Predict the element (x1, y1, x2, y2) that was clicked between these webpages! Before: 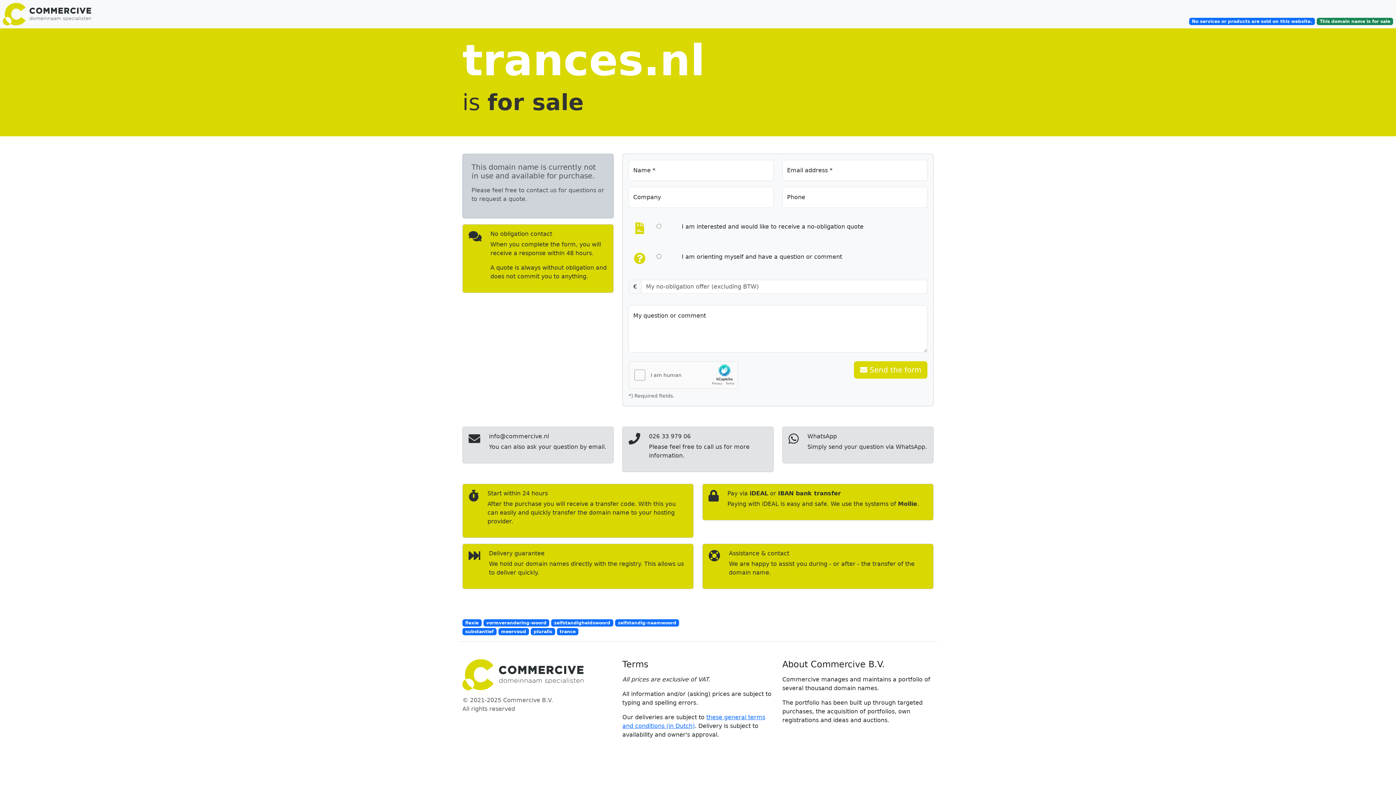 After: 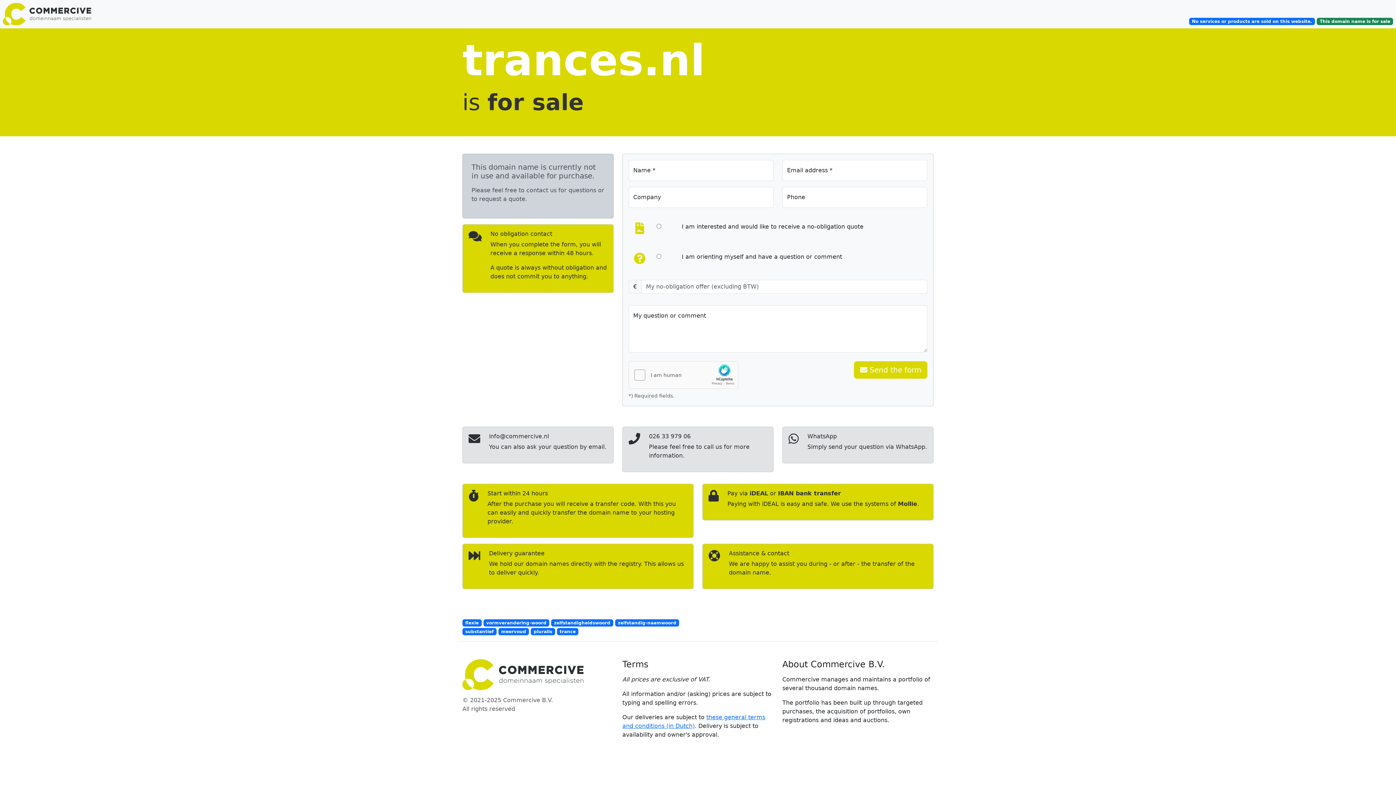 Action: bbox: (462, 659, 613, 690)